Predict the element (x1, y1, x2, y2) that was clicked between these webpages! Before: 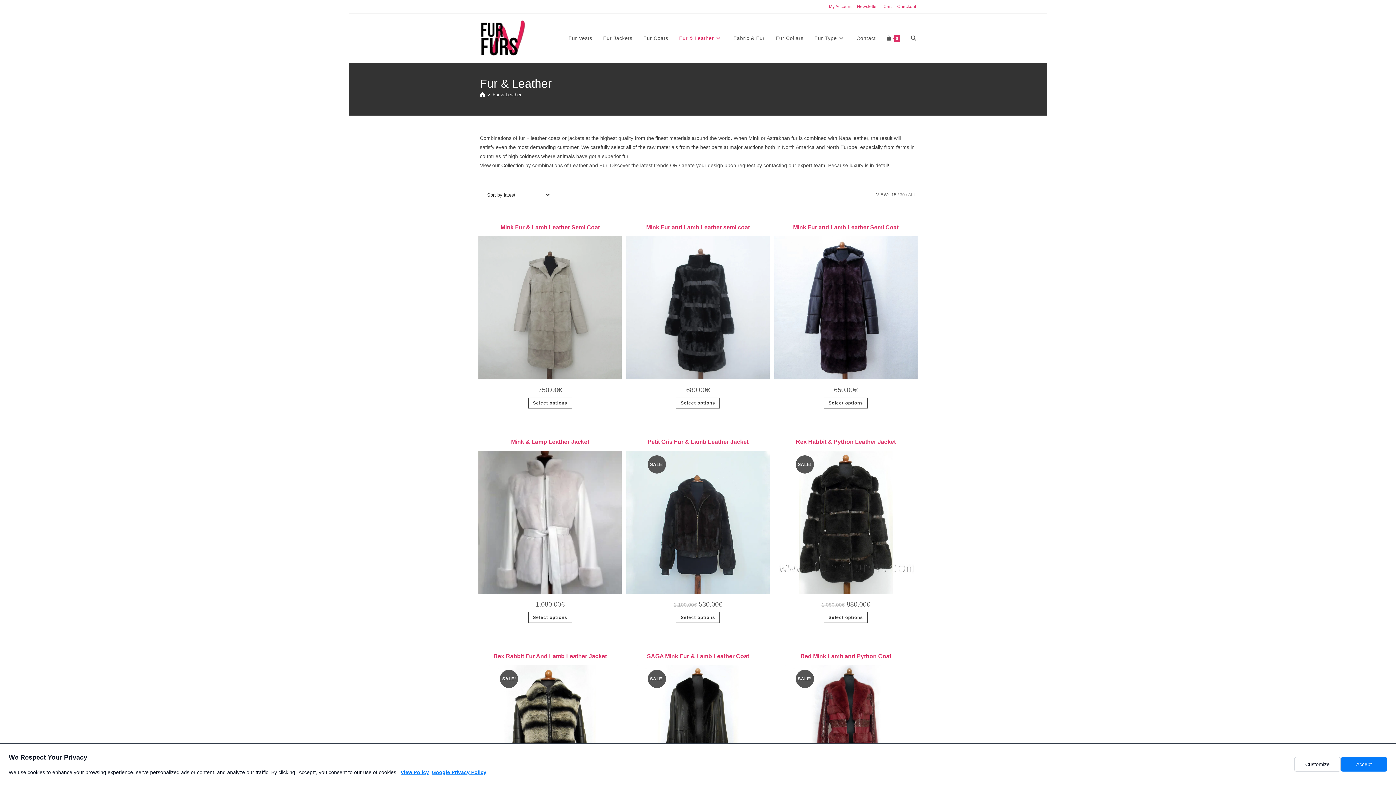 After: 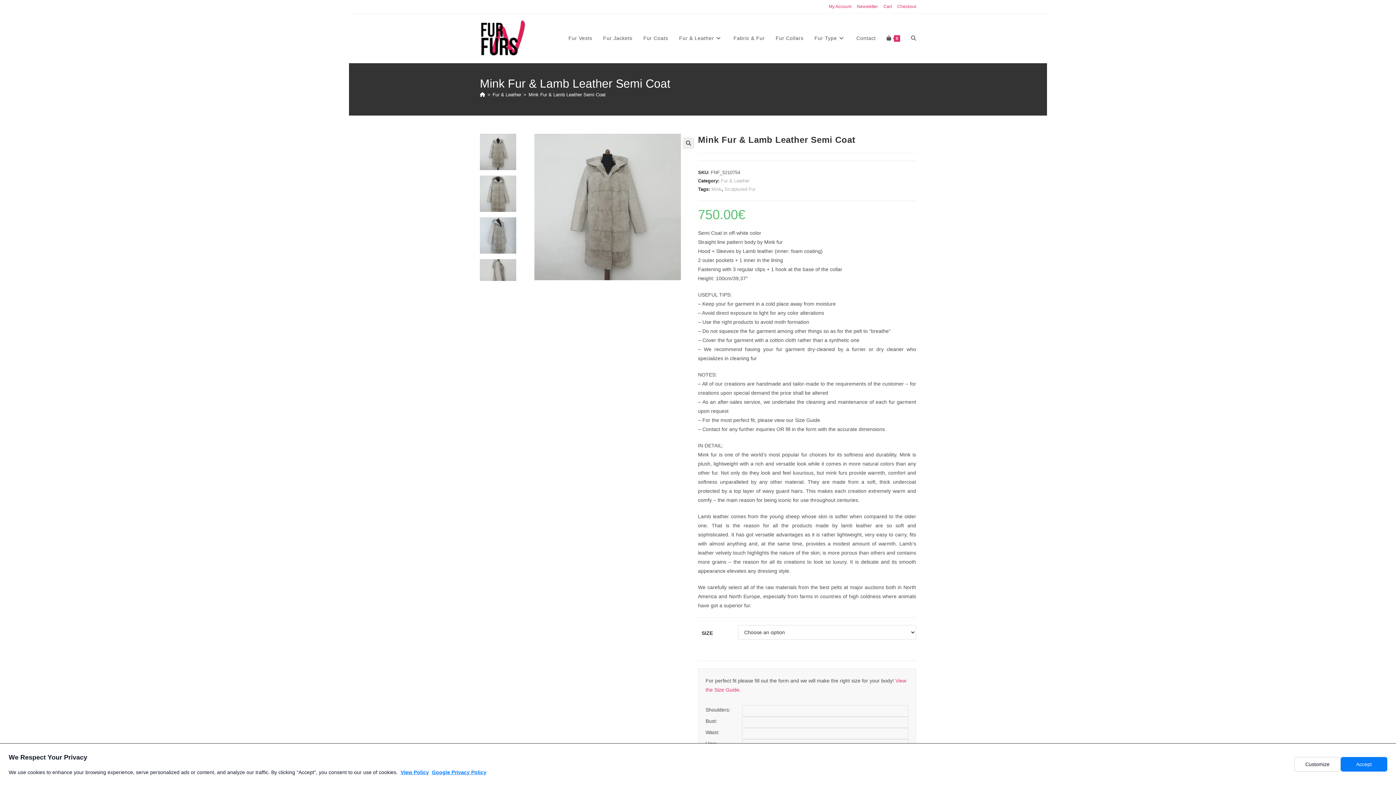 Action: label: Mink Fur & Lamb Leather Semi Coat bbox: (500, 223, 599, 232)